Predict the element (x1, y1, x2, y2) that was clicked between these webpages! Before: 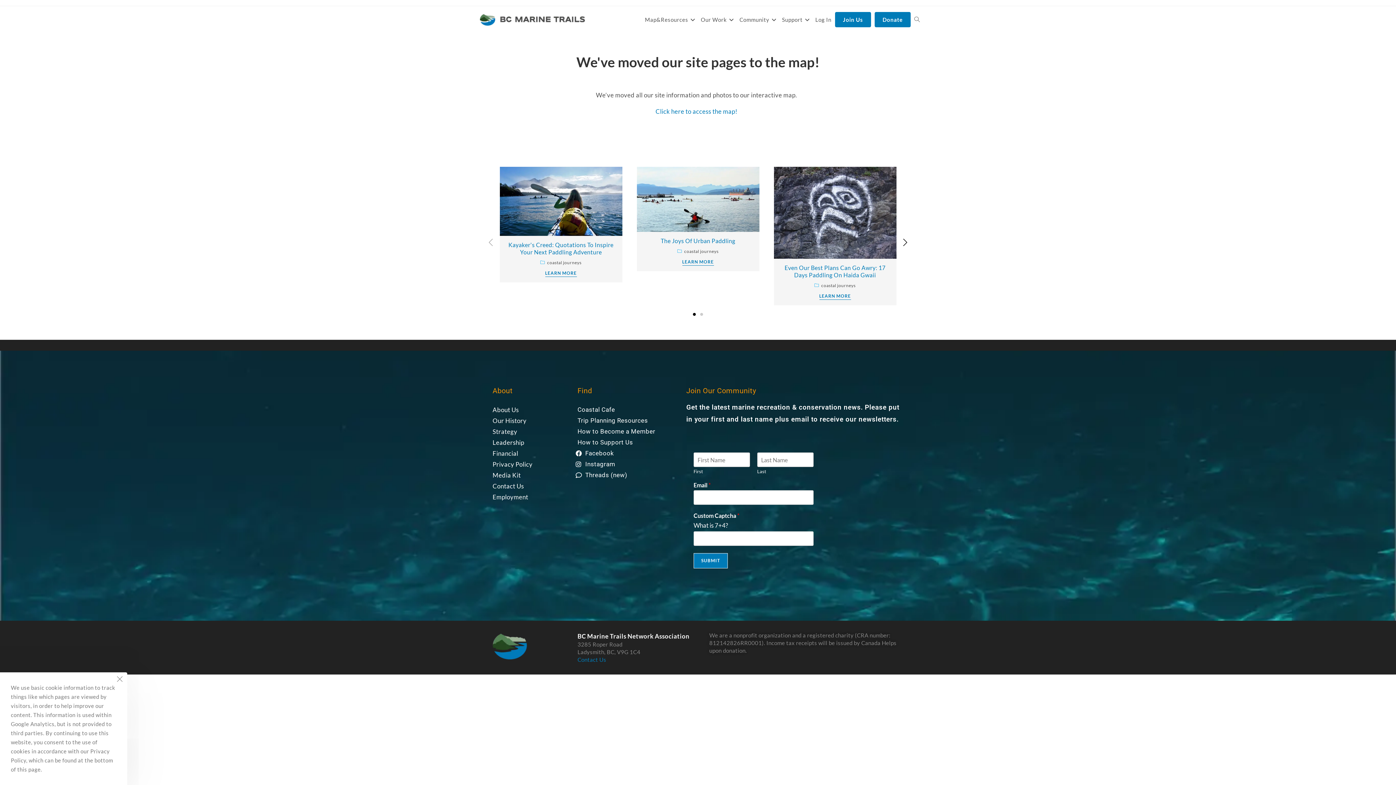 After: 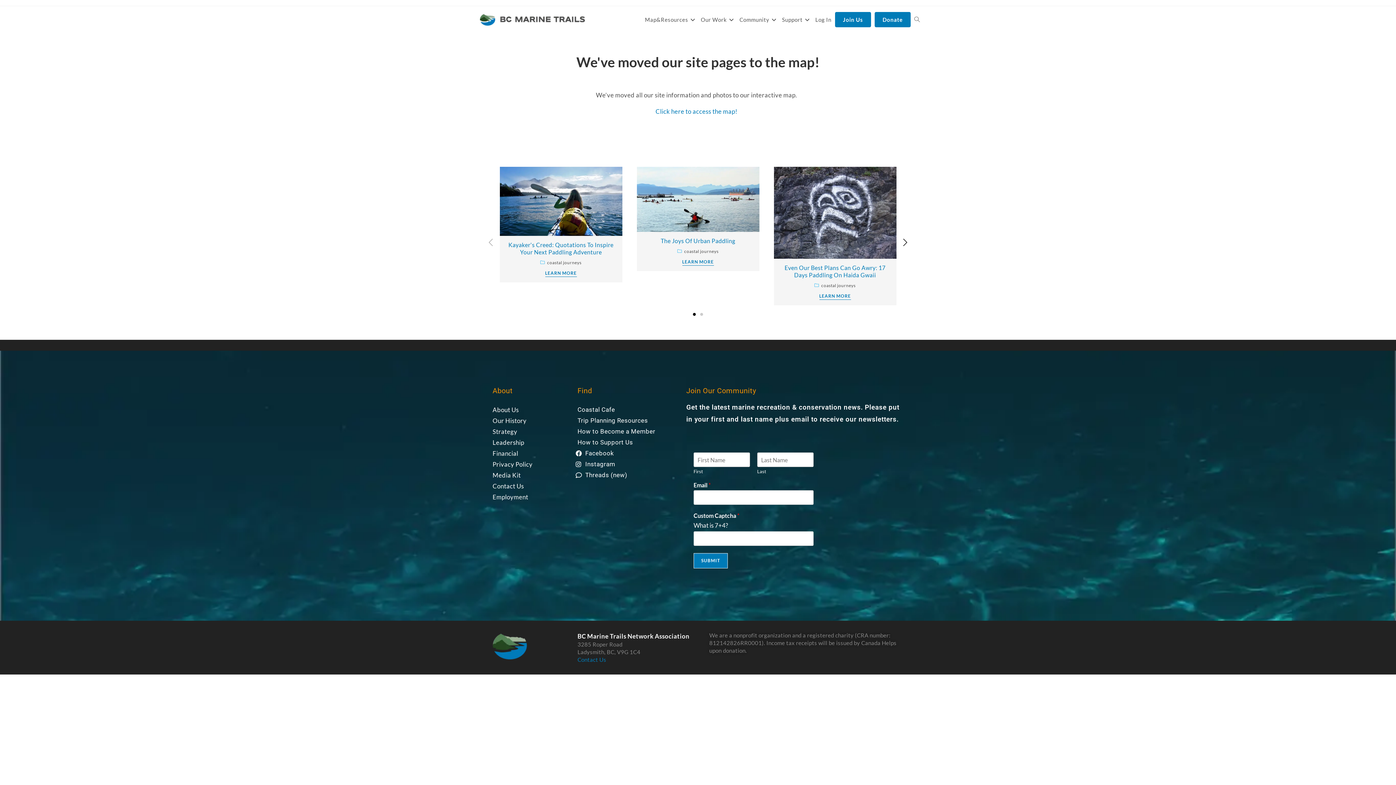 Action: bbox: (114, 674, 125, 685) label: Close the cookie notice window